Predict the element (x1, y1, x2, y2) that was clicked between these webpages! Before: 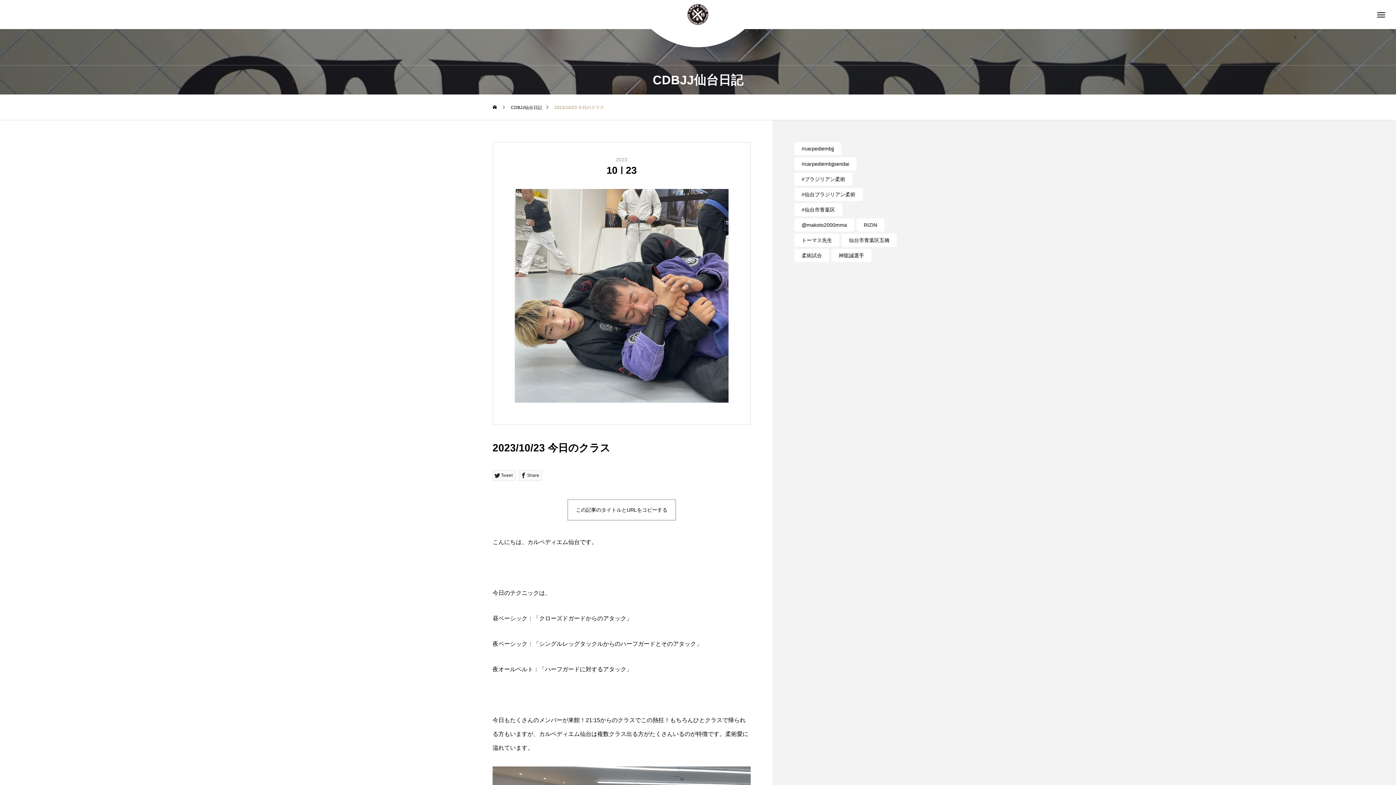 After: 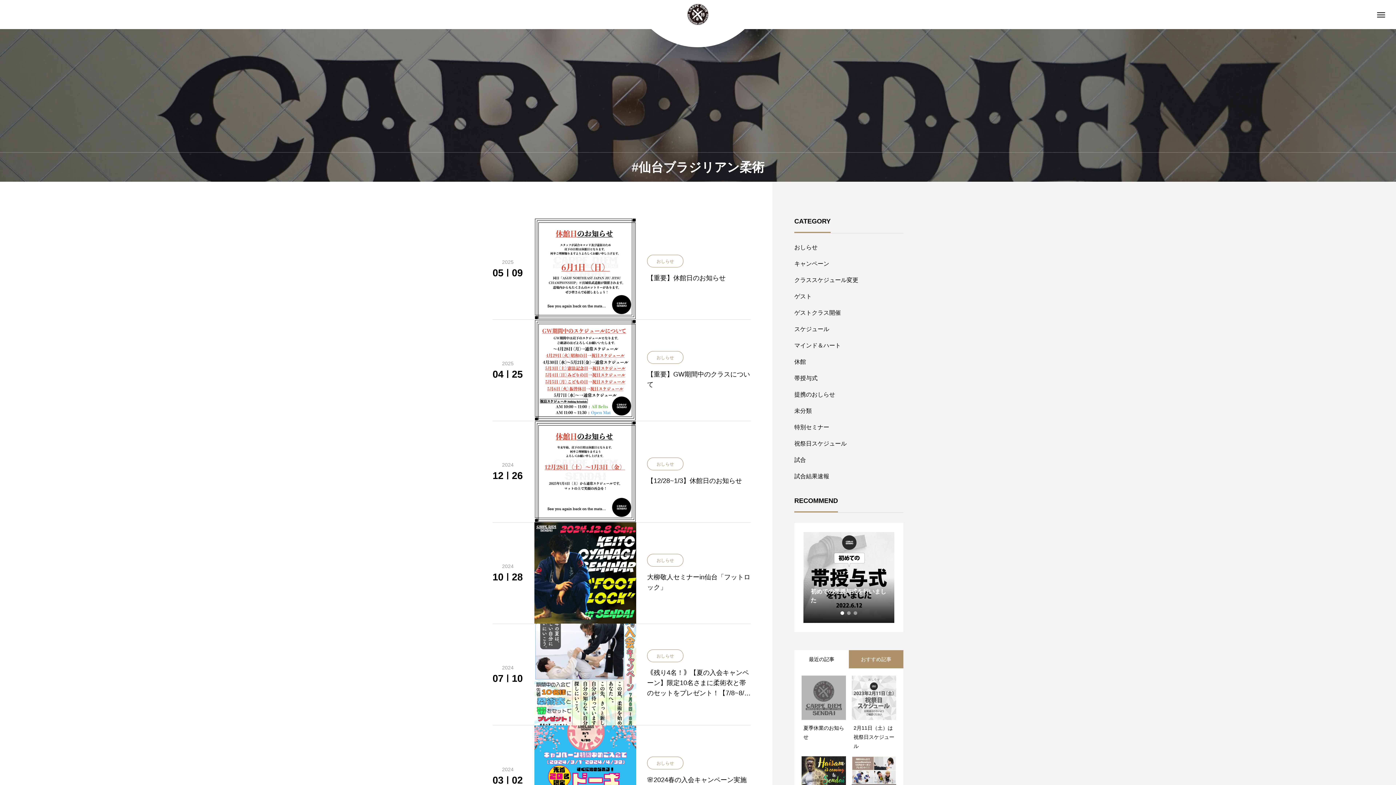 Action: bbox: (794, 188, 862, 201) label: #仙台ブラジリアン柔術